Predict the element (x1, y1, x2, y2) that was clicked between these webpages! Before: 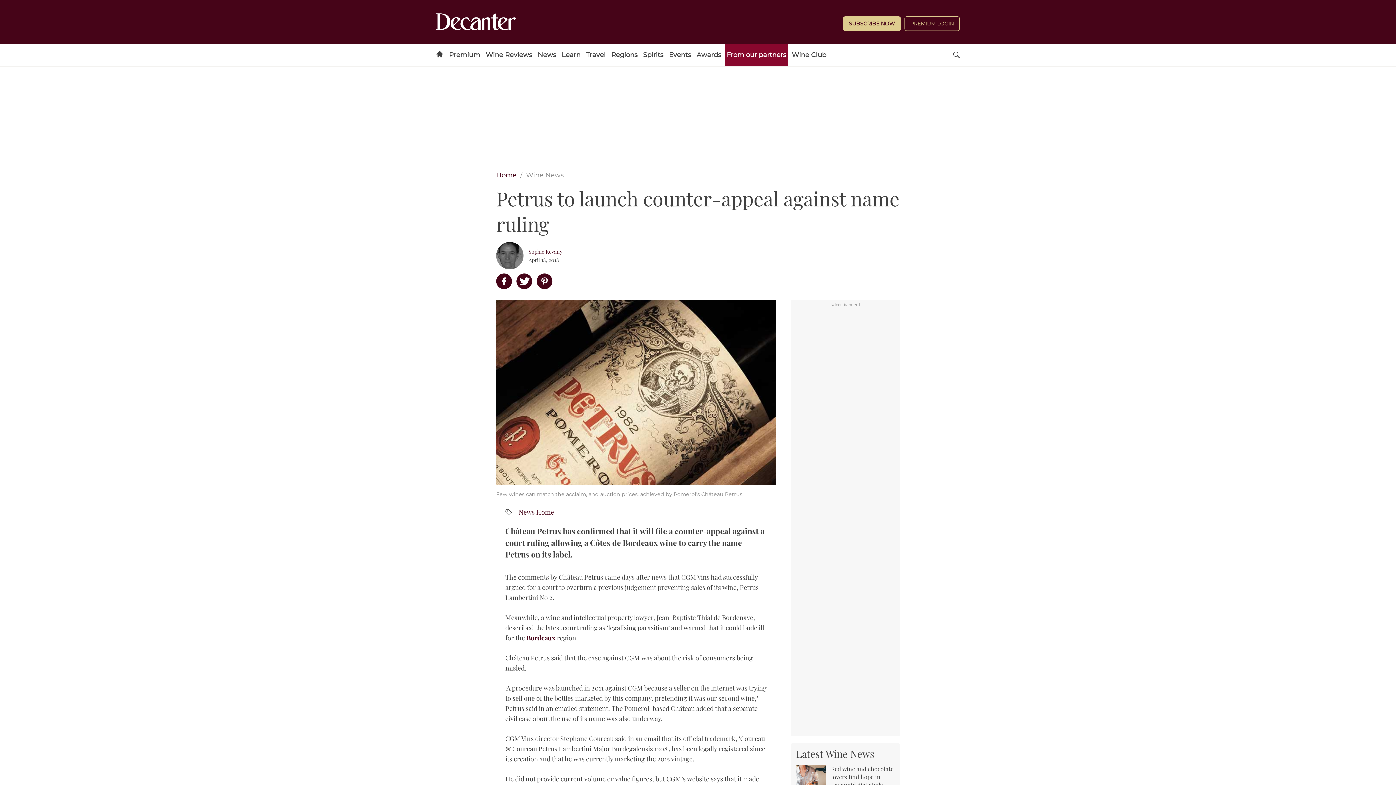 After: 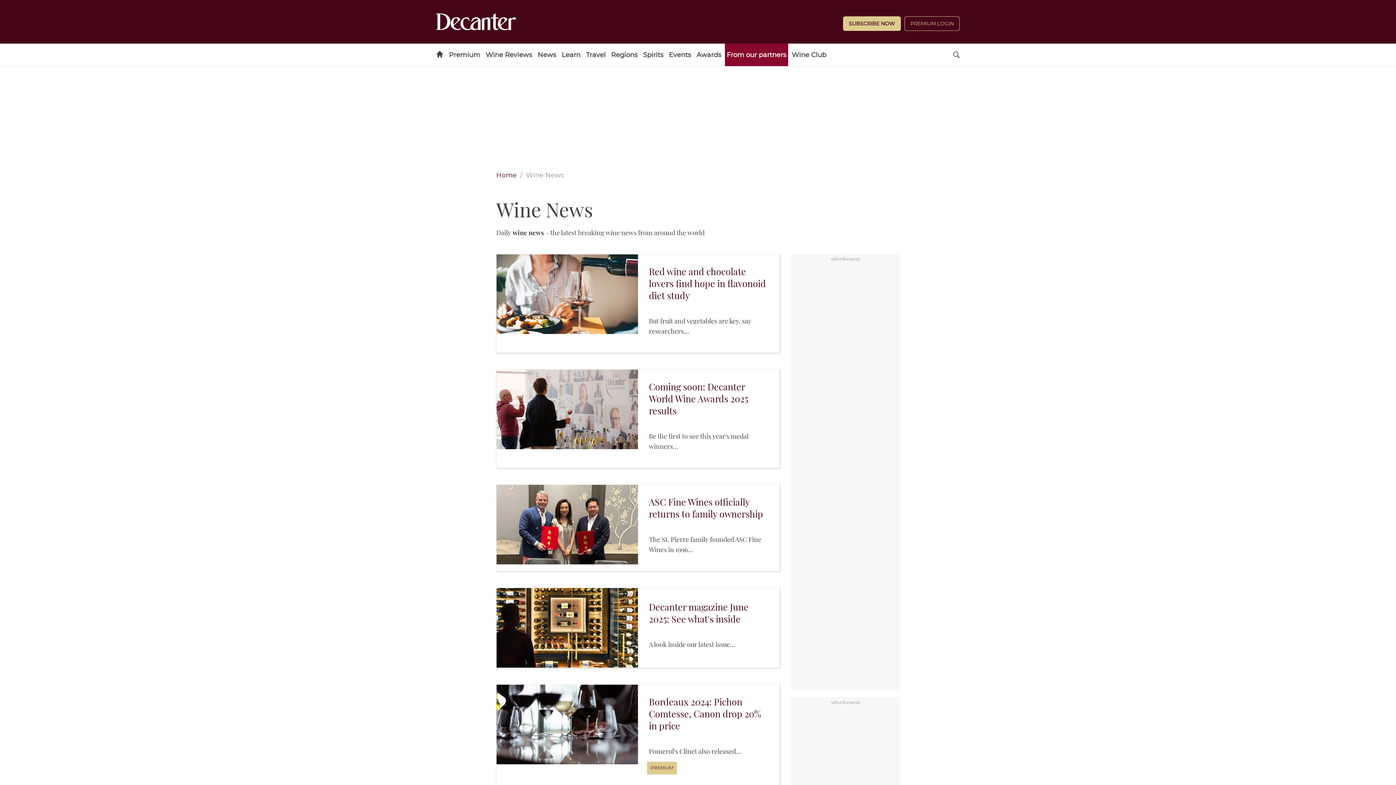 Action: bbox: (536, 43, 558, 66) label: News